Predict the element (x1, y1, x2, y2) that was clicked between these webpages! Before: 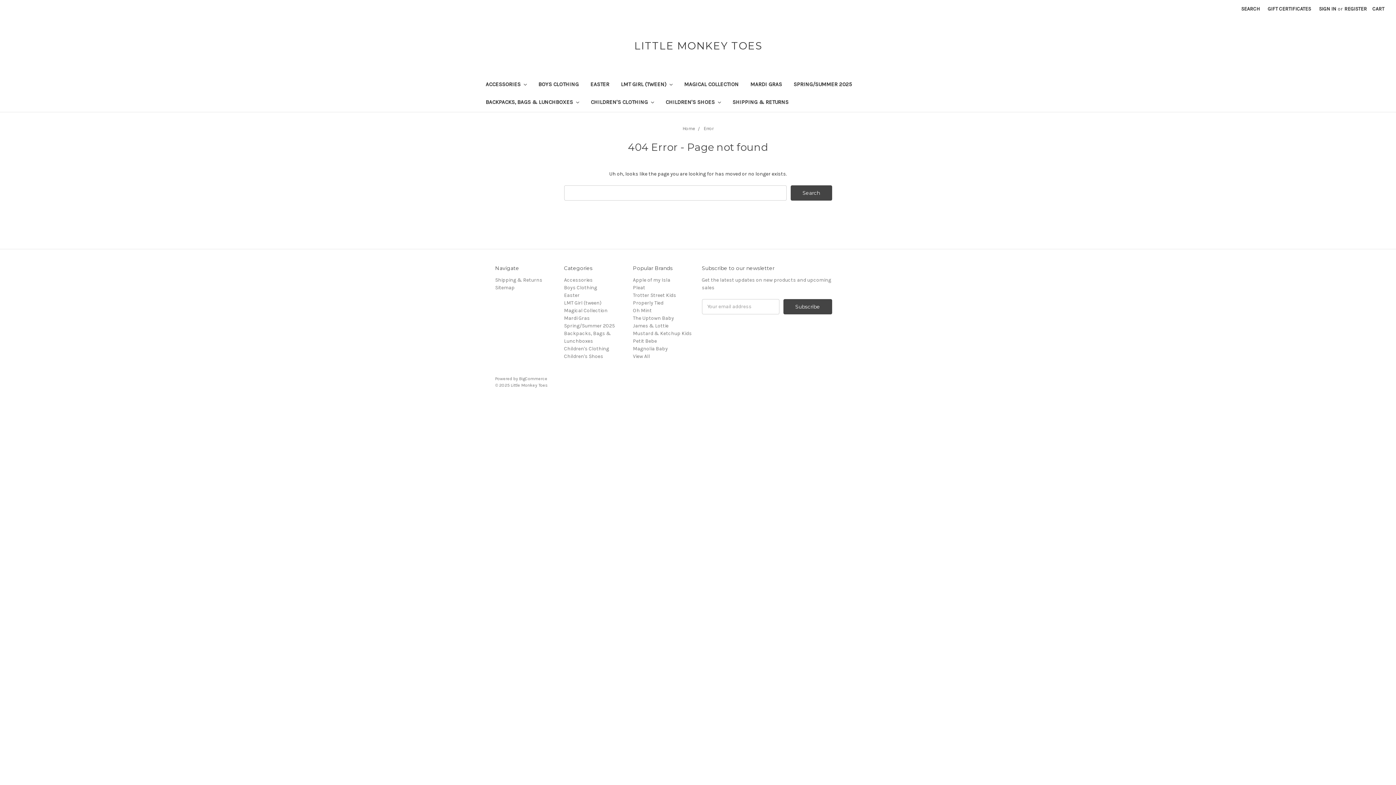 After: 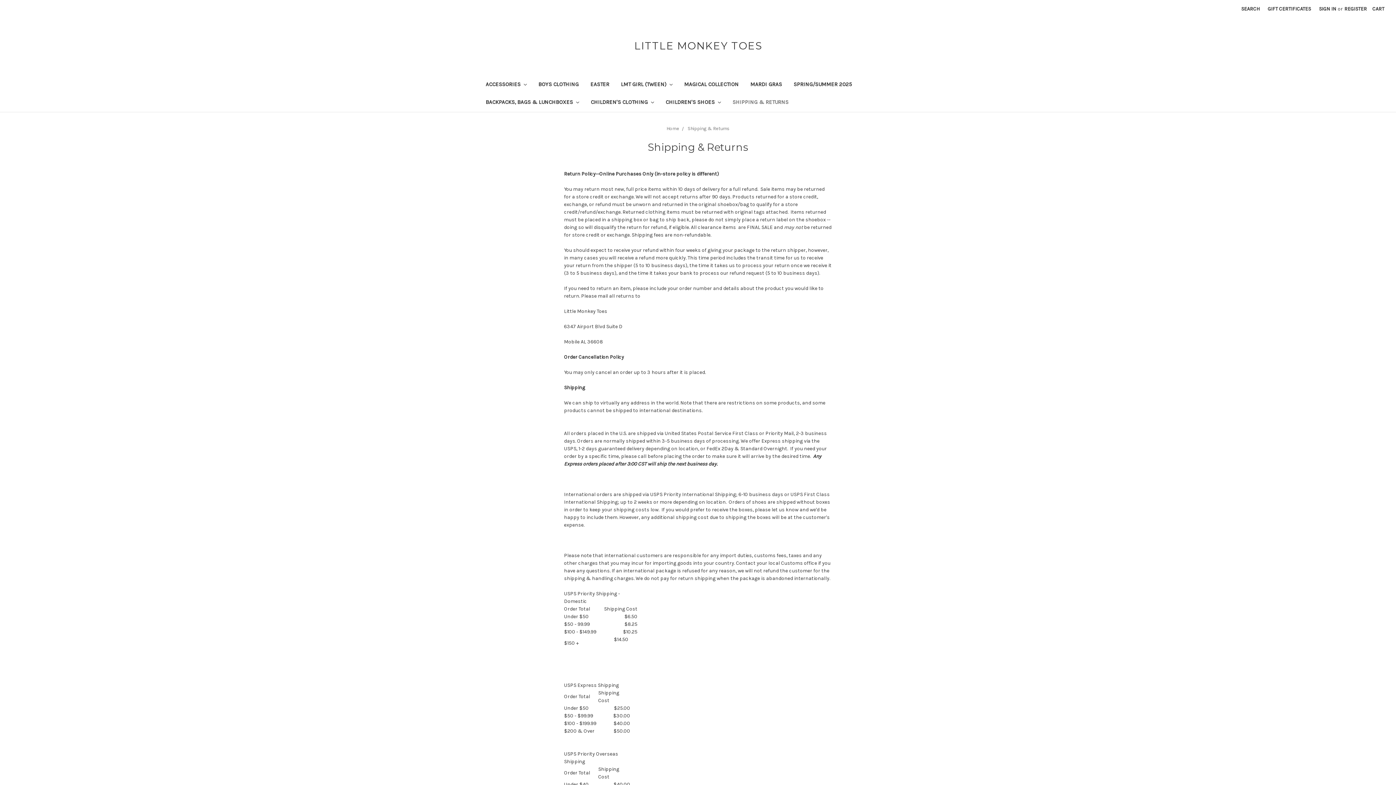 Action: label: Shipping & Returns bbox: (495, 277, 542, 283)